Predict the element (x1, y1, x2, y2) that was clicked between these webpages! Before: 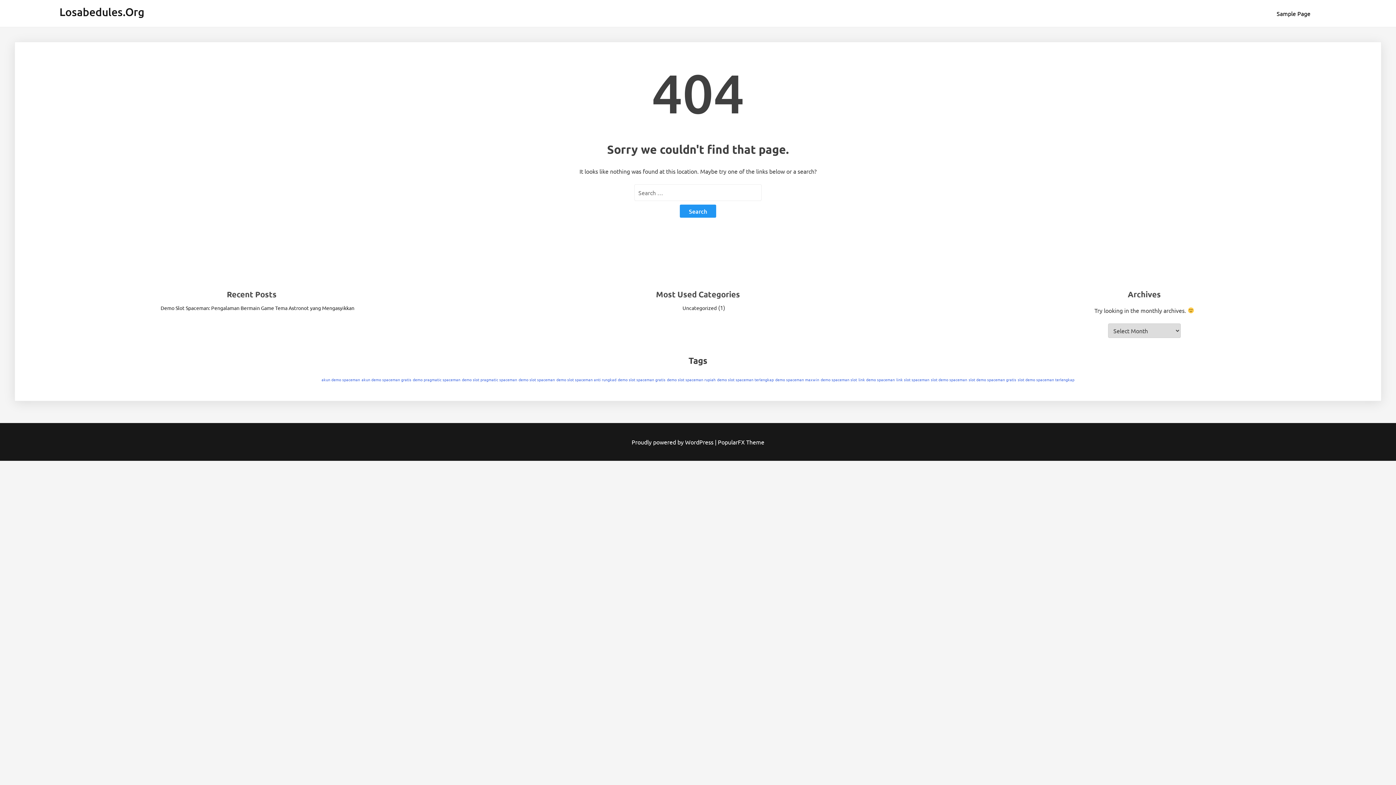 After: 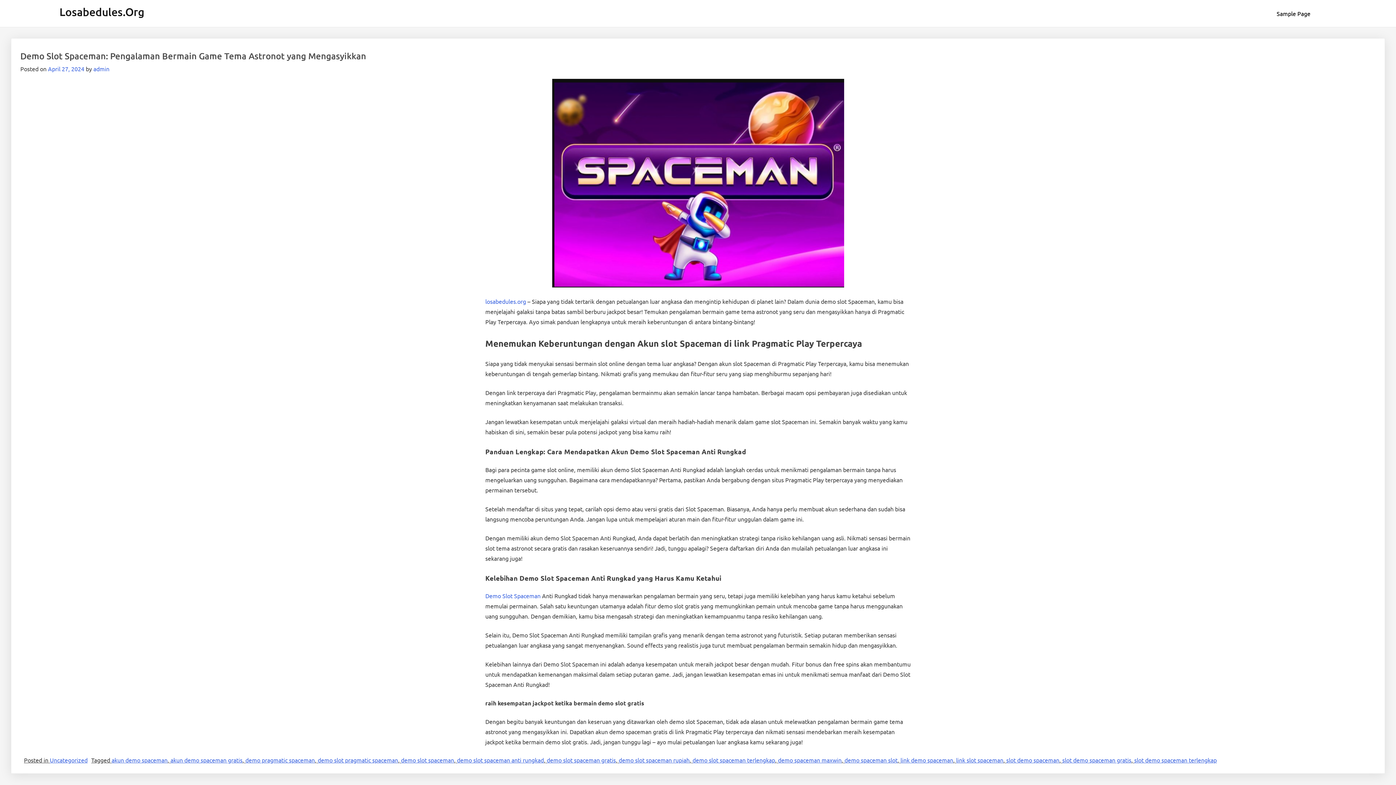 Action: bbox: (59, 4, 144, 18) label: Losabedules.Org